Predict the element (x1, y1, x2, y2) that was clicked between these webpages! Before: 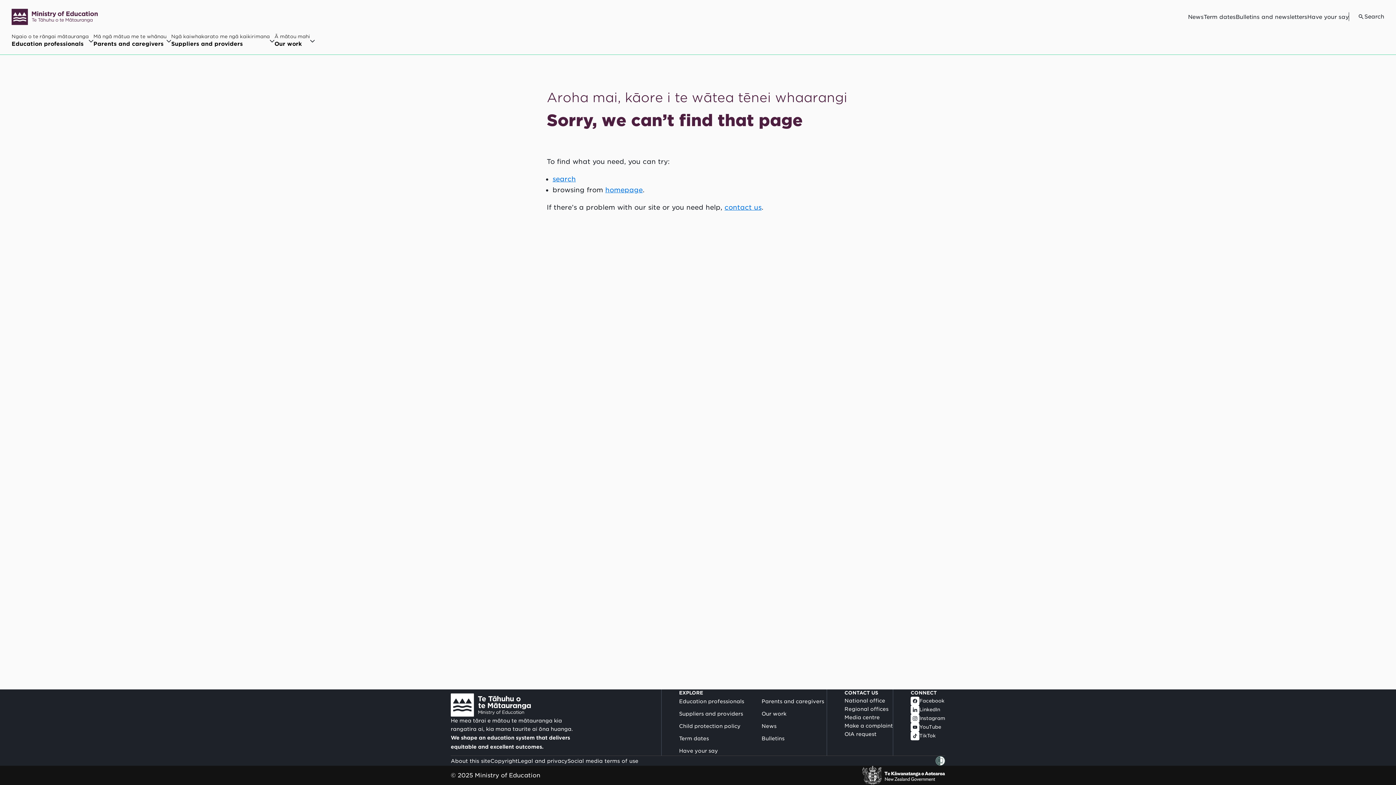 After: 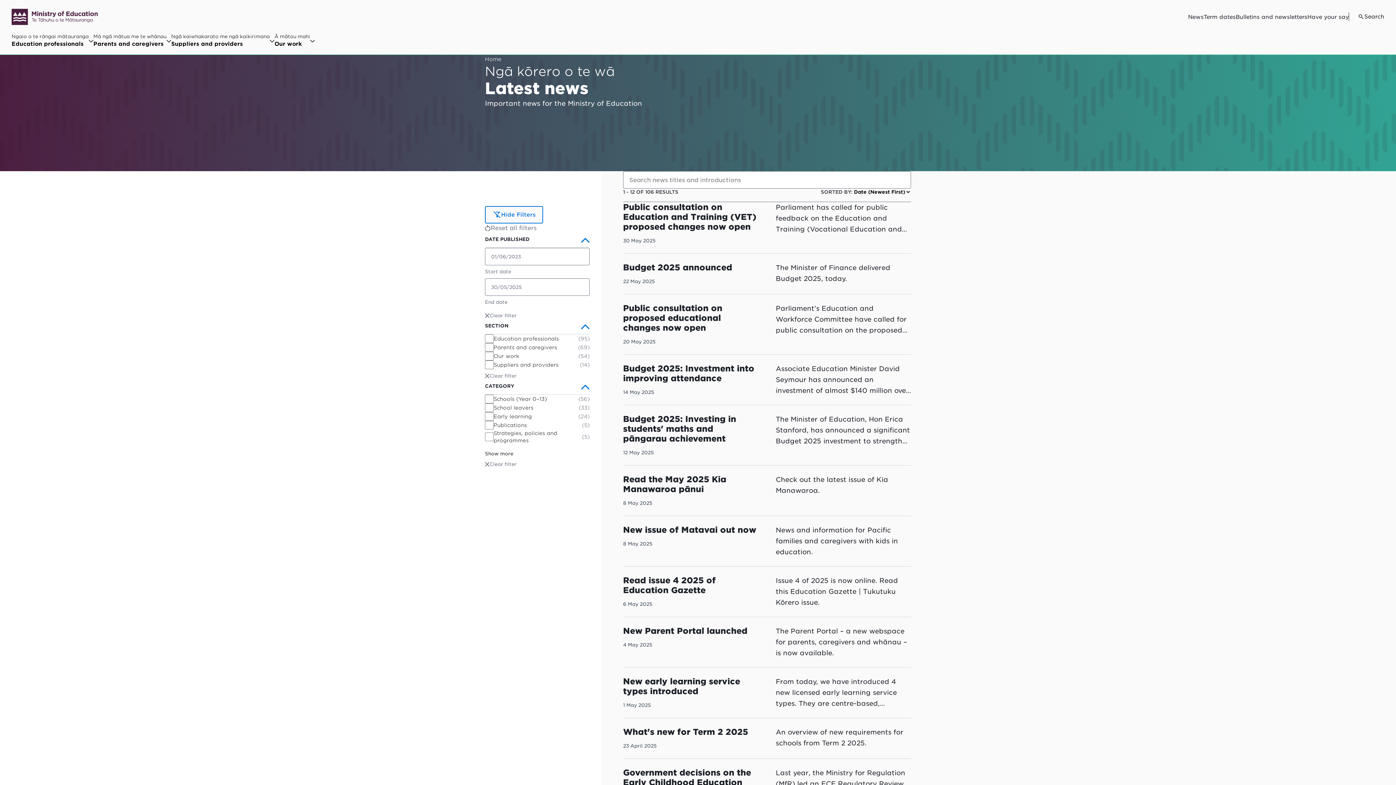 Action: bbox: (761, 723, 776, 729) label: News